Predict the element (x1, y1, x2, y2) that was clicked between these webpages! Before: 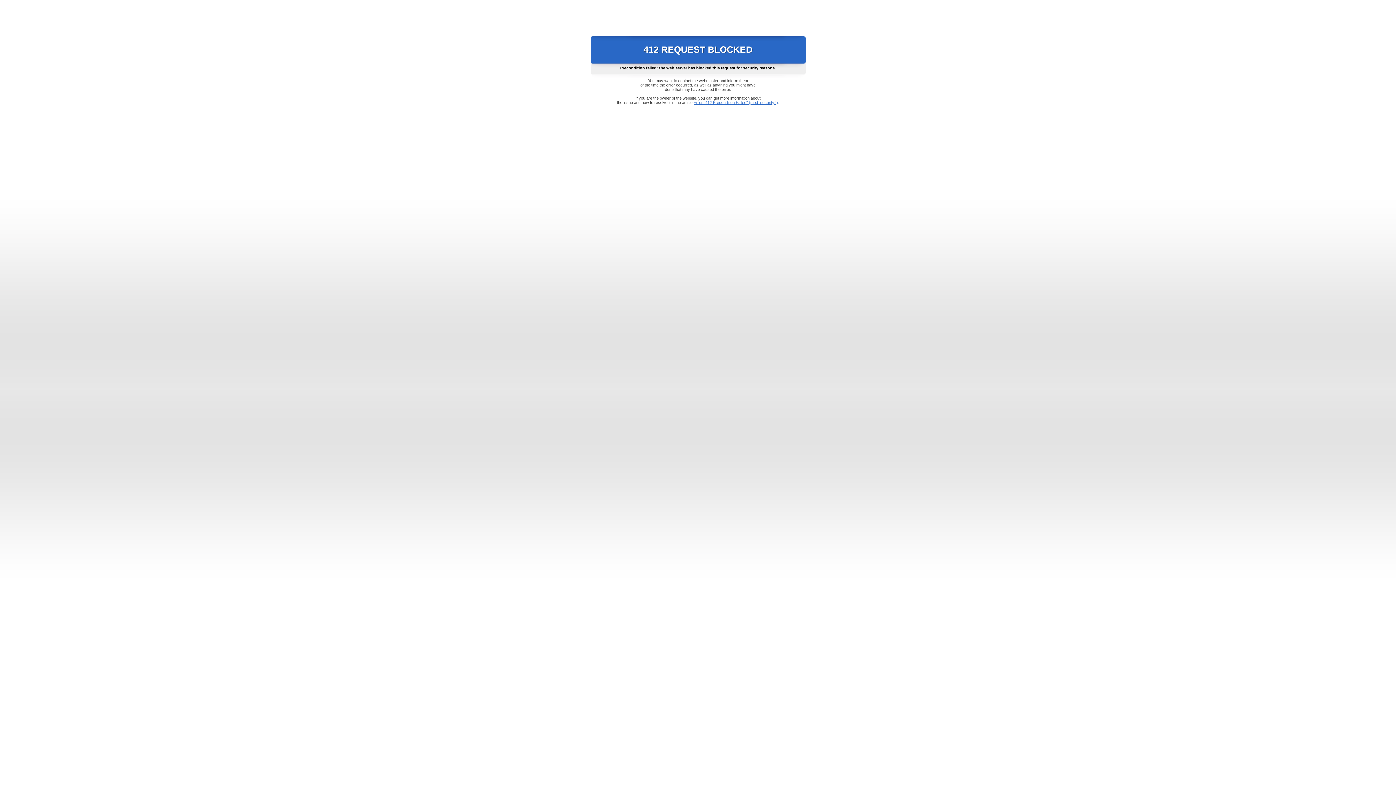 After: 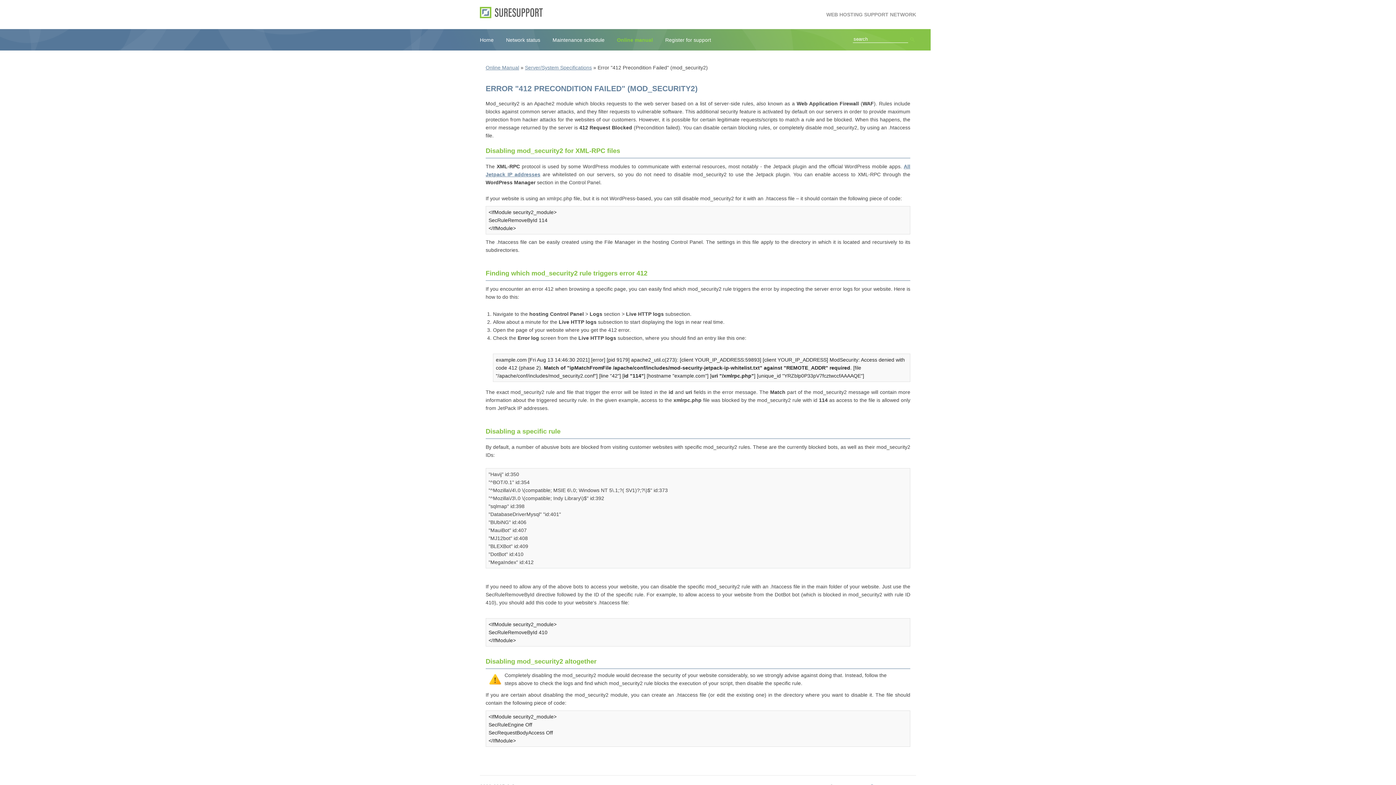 Action: label: Error "412 Precondition Failed" (mod_security2) bbox: (693, 100, 778, 104)